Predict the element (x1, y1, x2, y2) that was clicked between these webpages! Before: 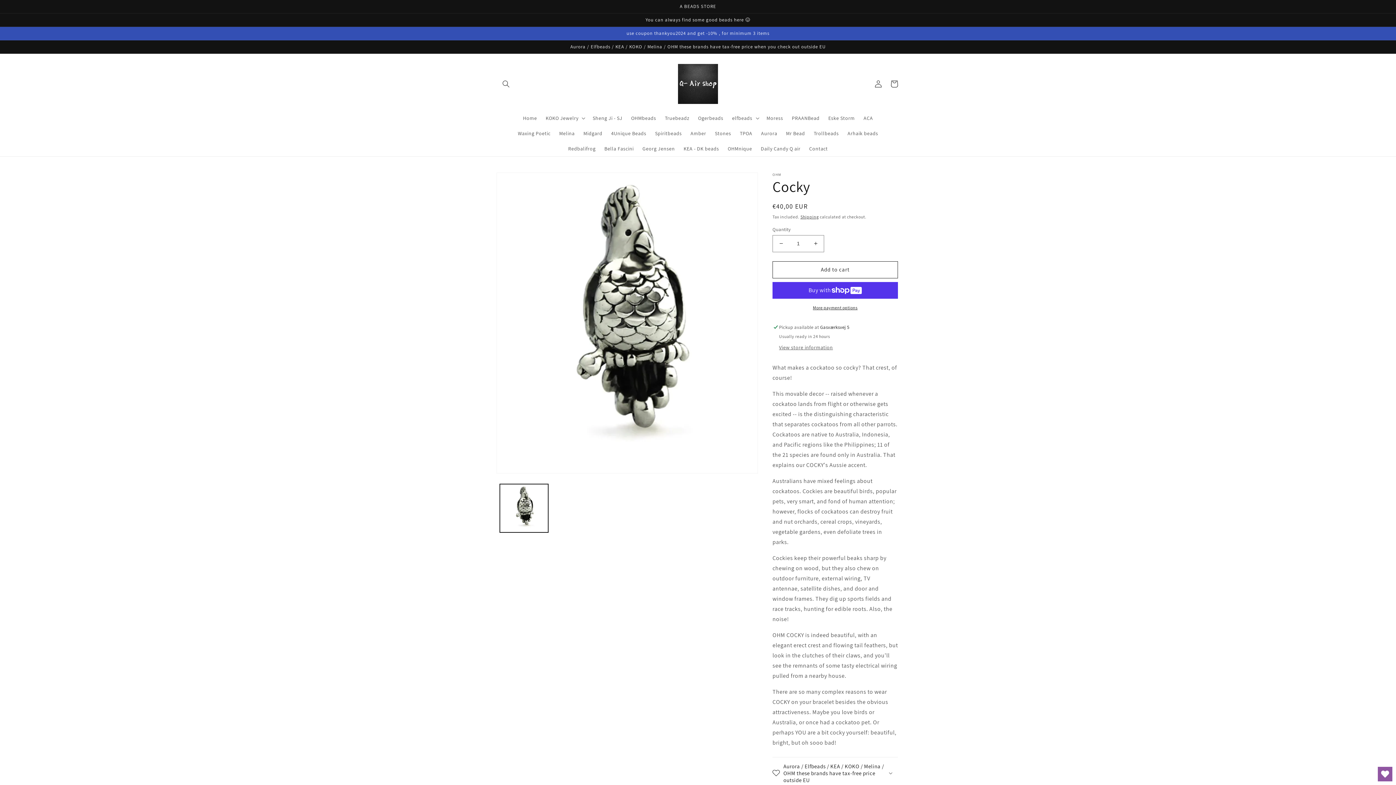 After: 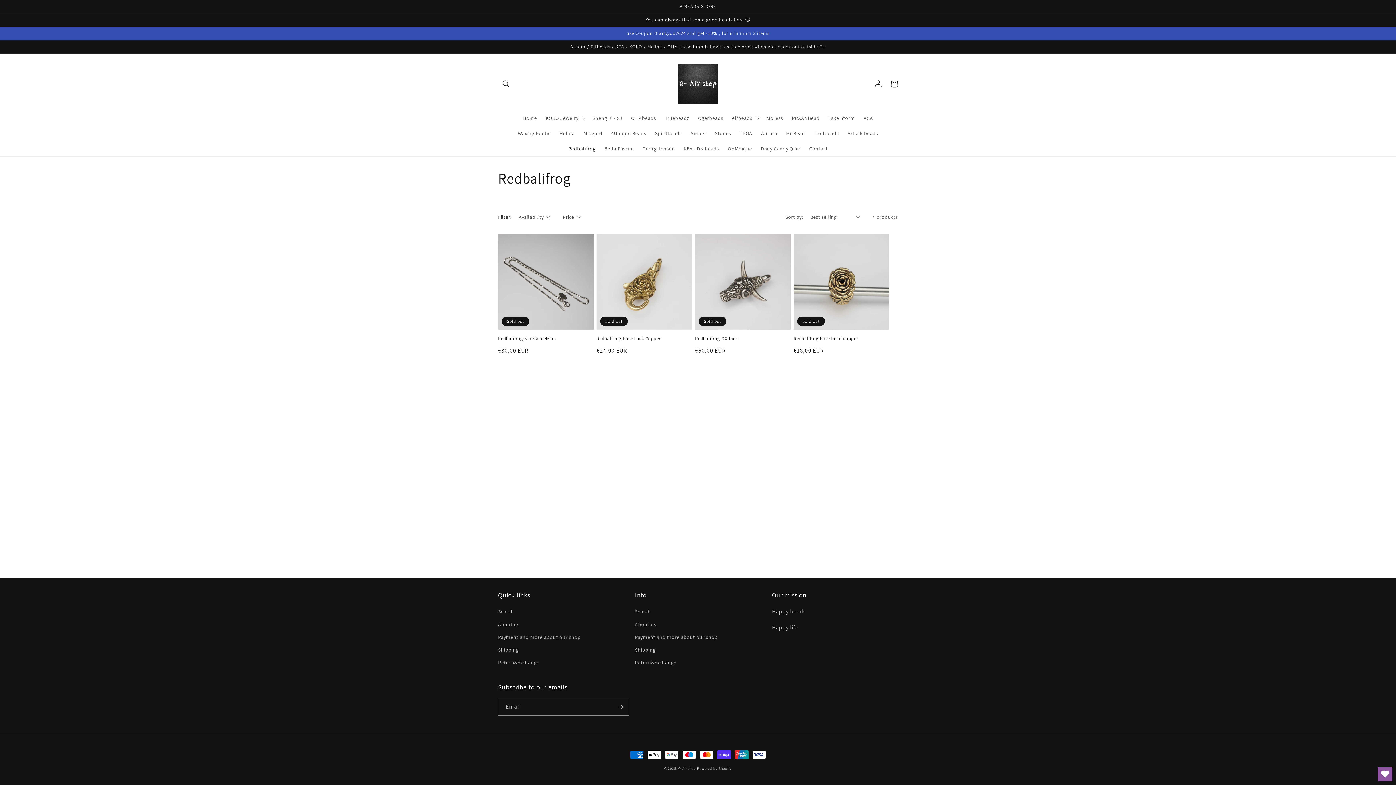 Action: bbox: (563, 140, 600, 156) label: Redbalifrog